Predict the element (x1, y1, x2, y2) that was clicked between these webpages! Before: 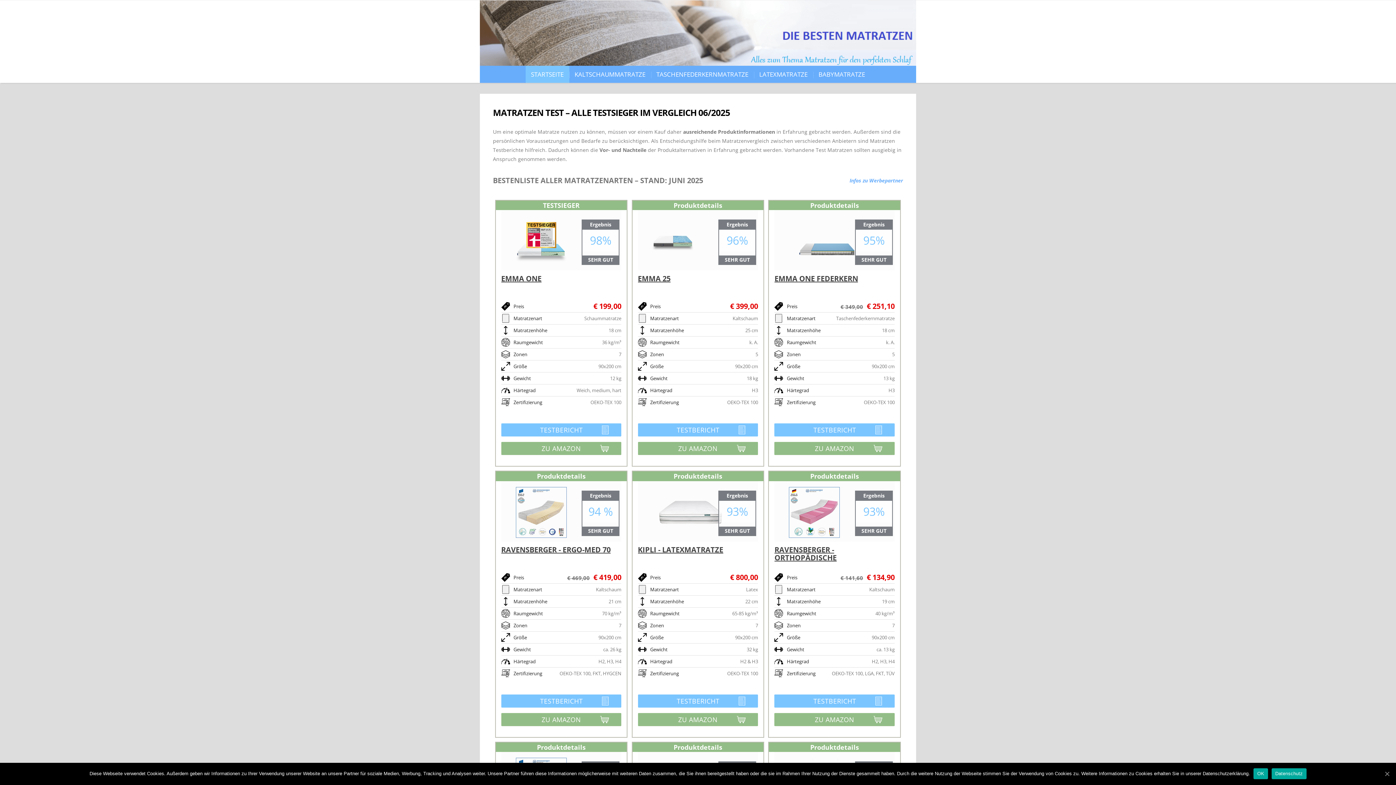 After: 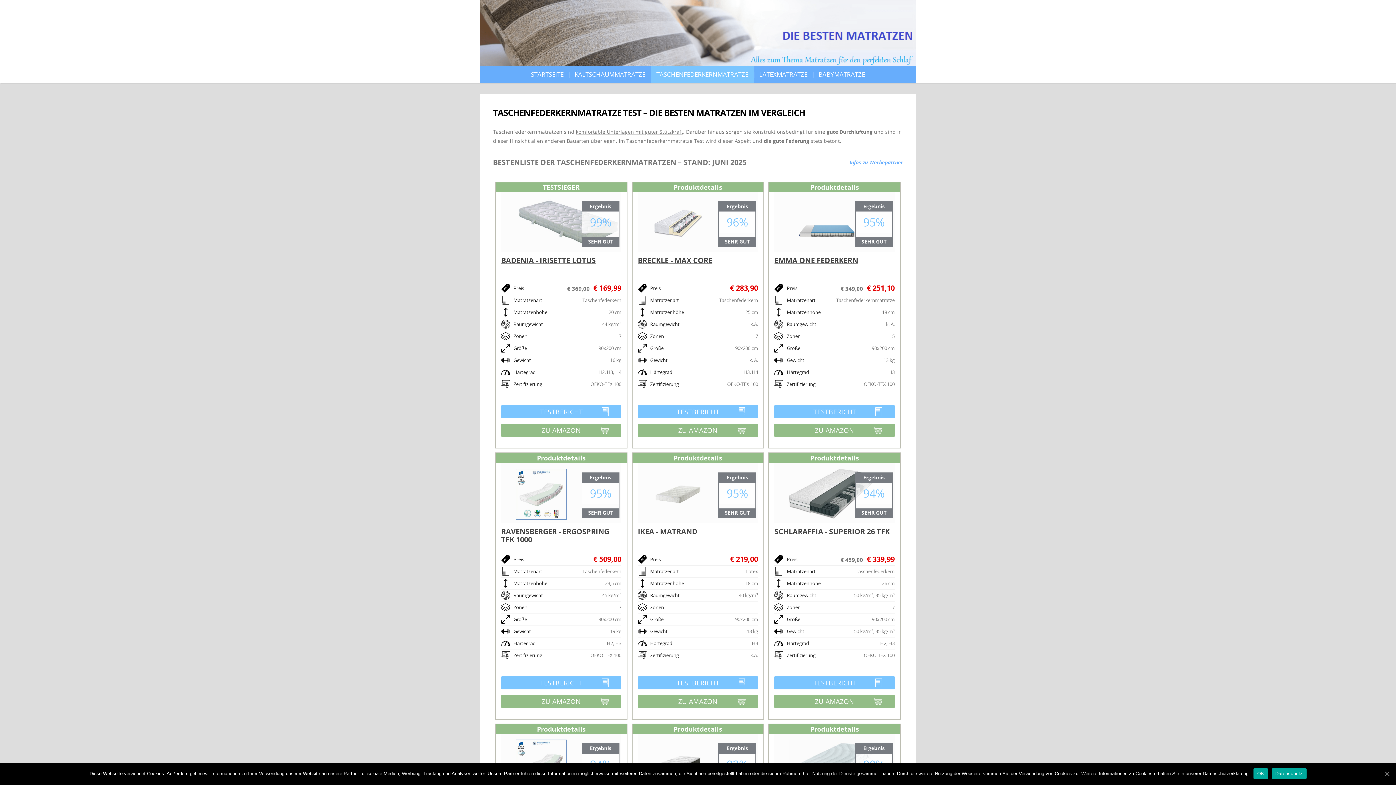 Action: bbox: (651, 65, 754, 82) label: TASCHENFEDERKERNMATRATZE